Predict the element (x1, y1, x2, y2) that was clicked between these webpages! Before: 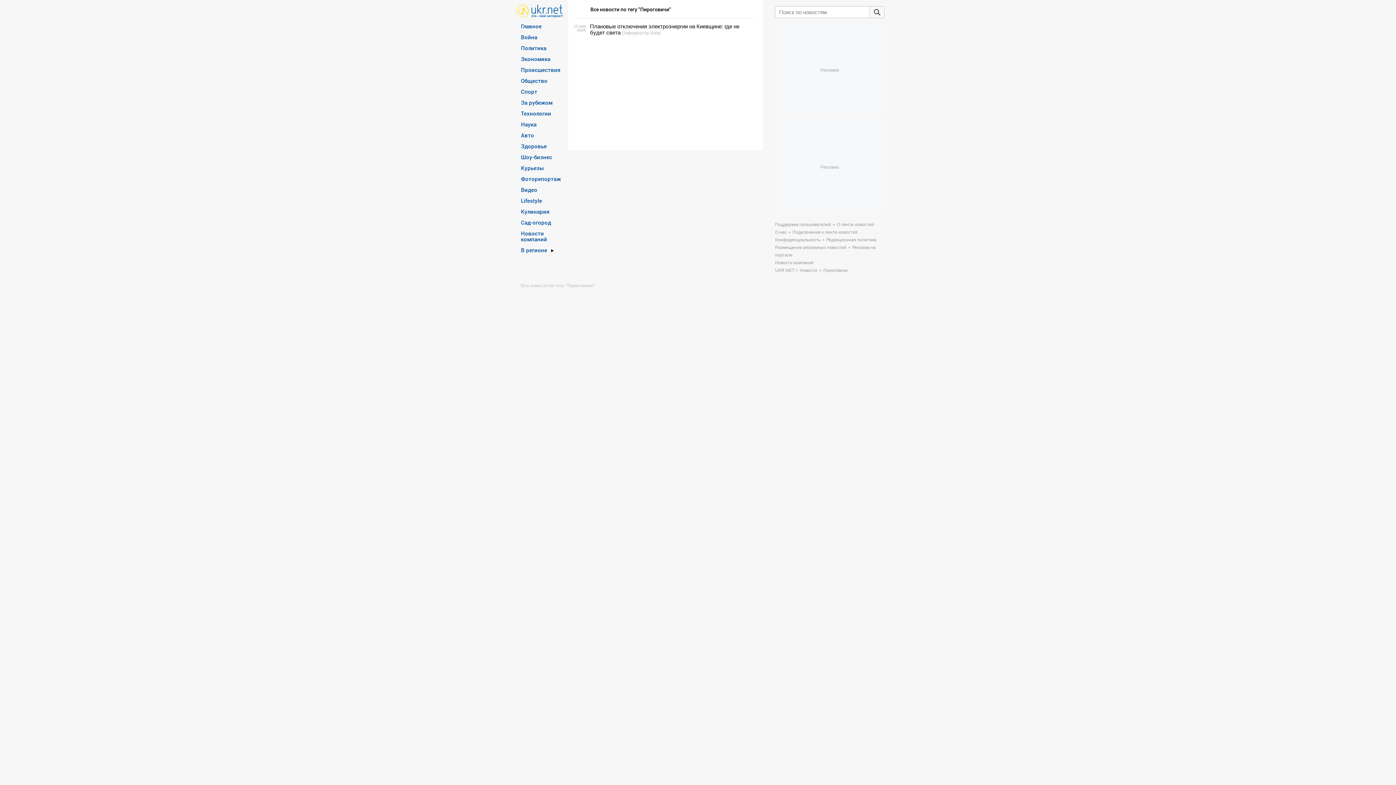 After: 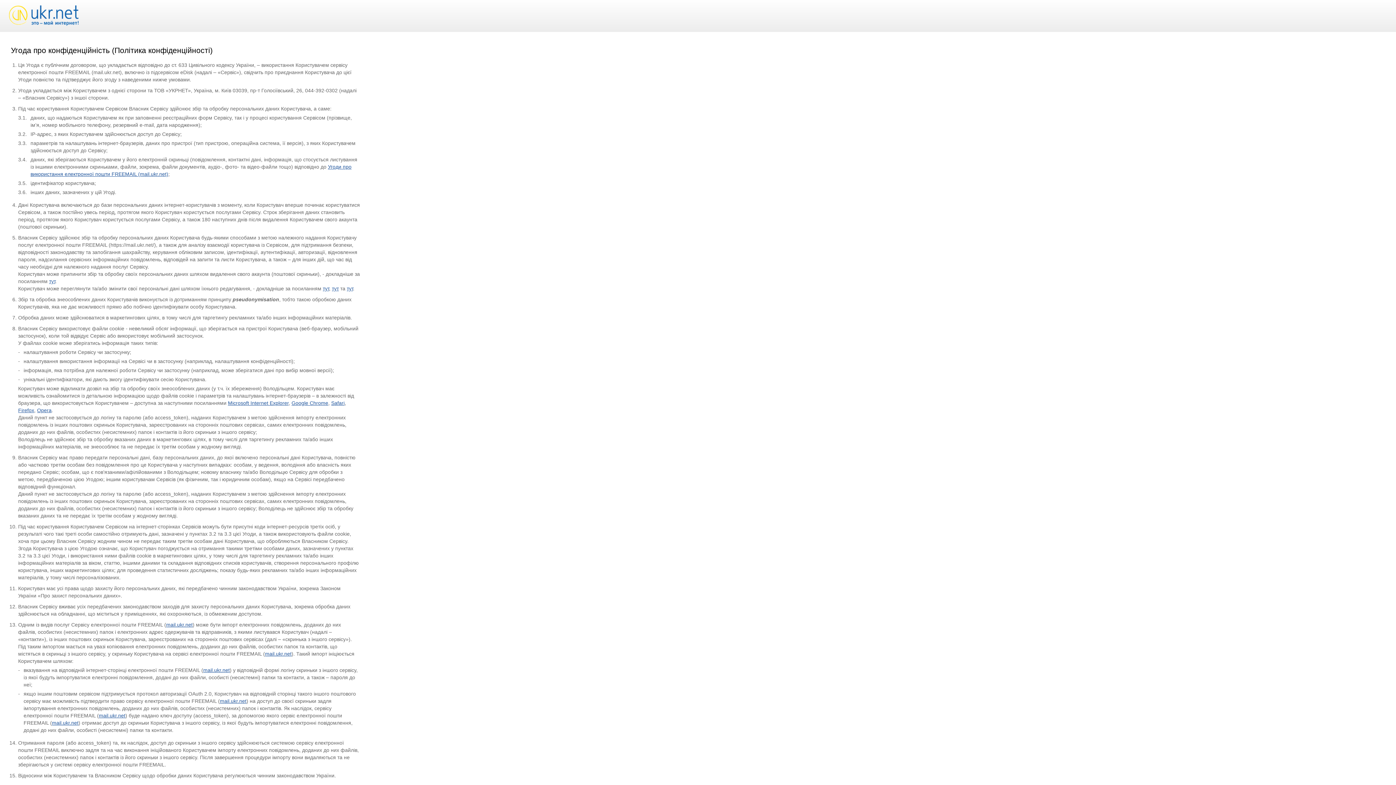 Action: bbox: (775, 237, 820, 242) label: Конфиденциальность